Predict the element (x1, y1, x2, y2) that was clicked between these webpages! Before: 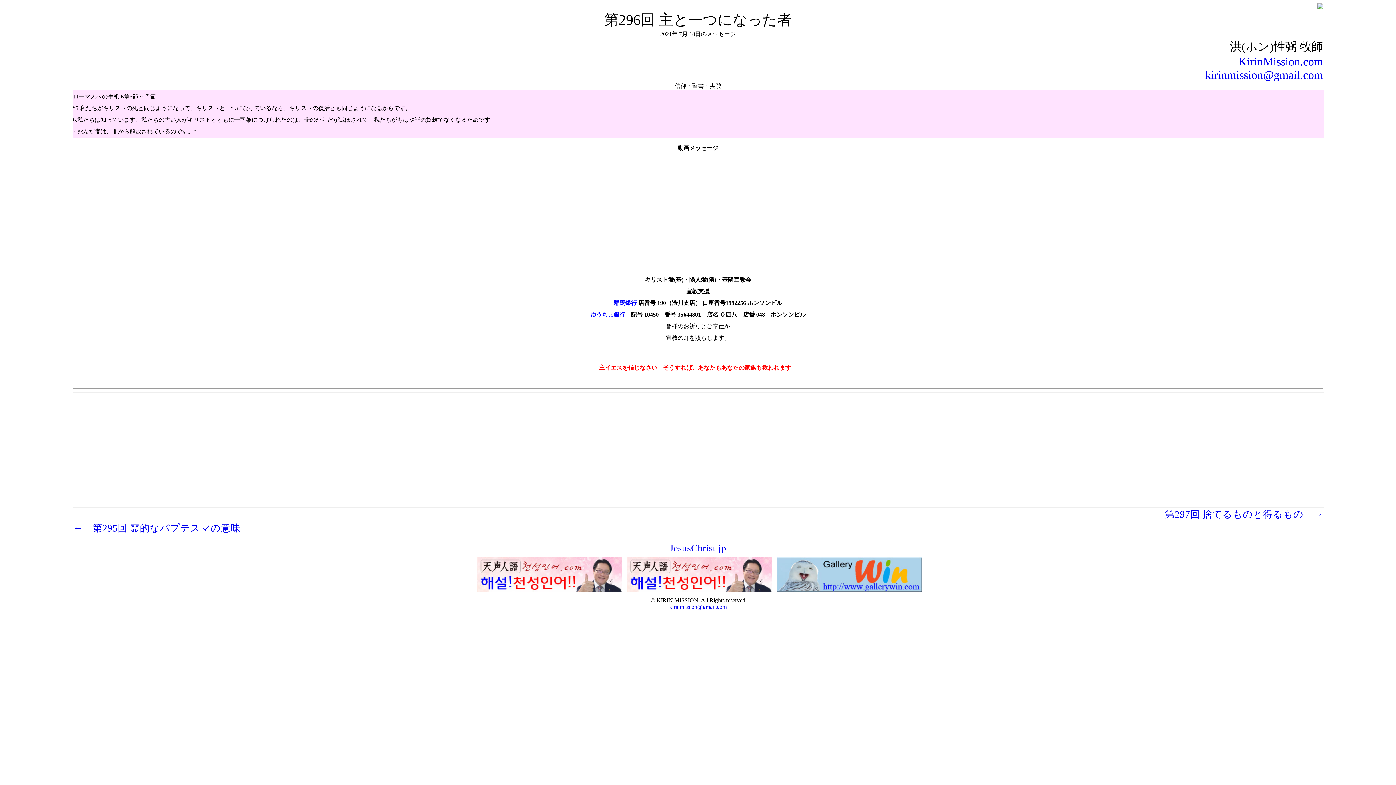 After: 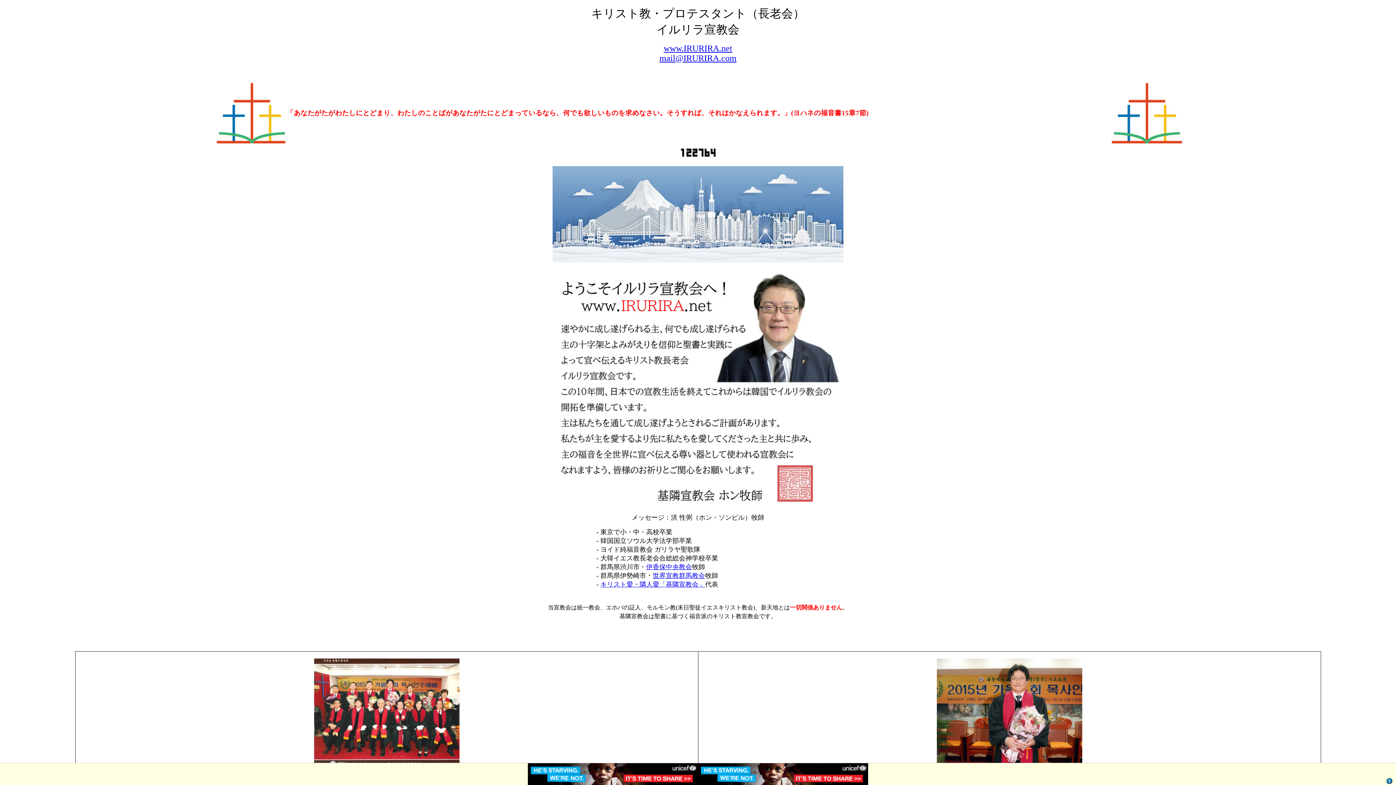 Action: bbox: (1238, 54, 1323, 68) label: KirinMission.com